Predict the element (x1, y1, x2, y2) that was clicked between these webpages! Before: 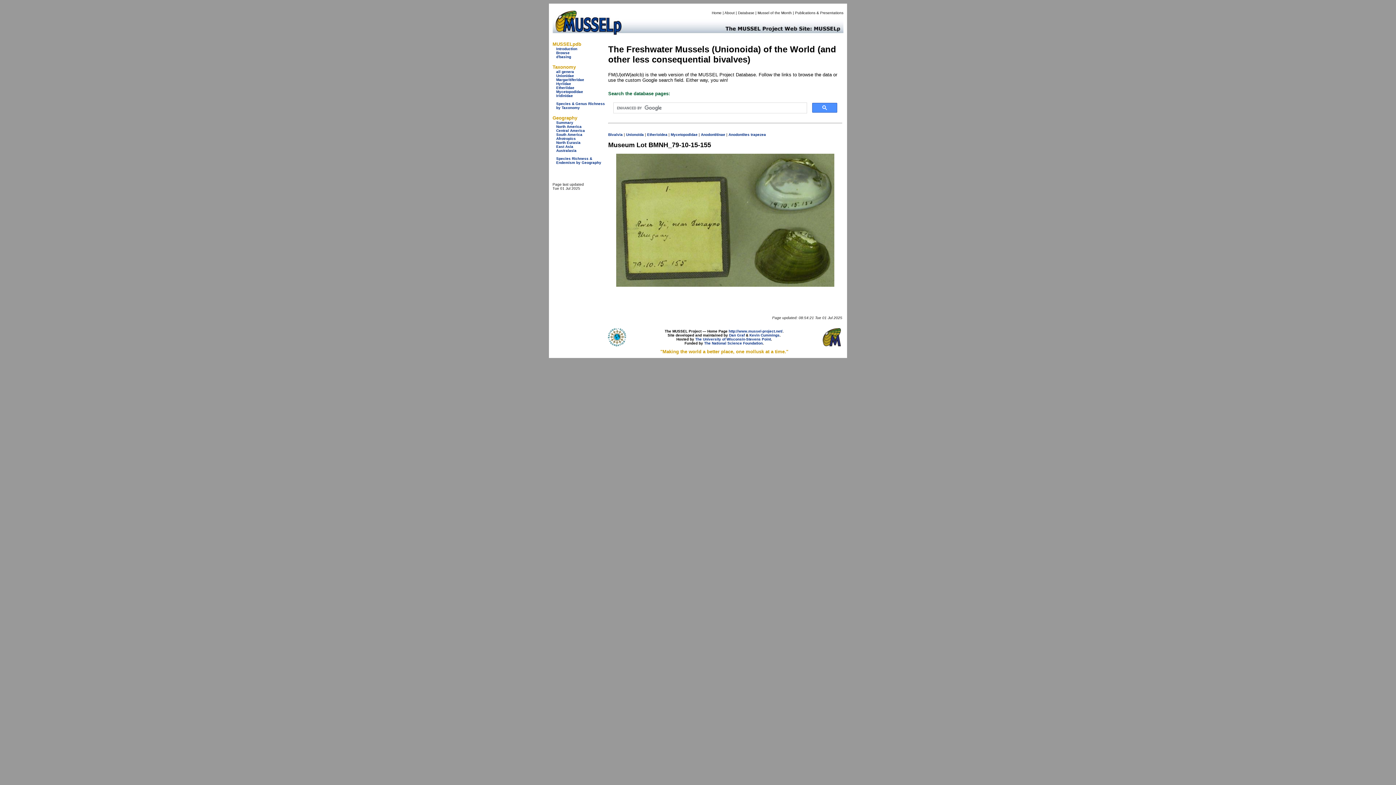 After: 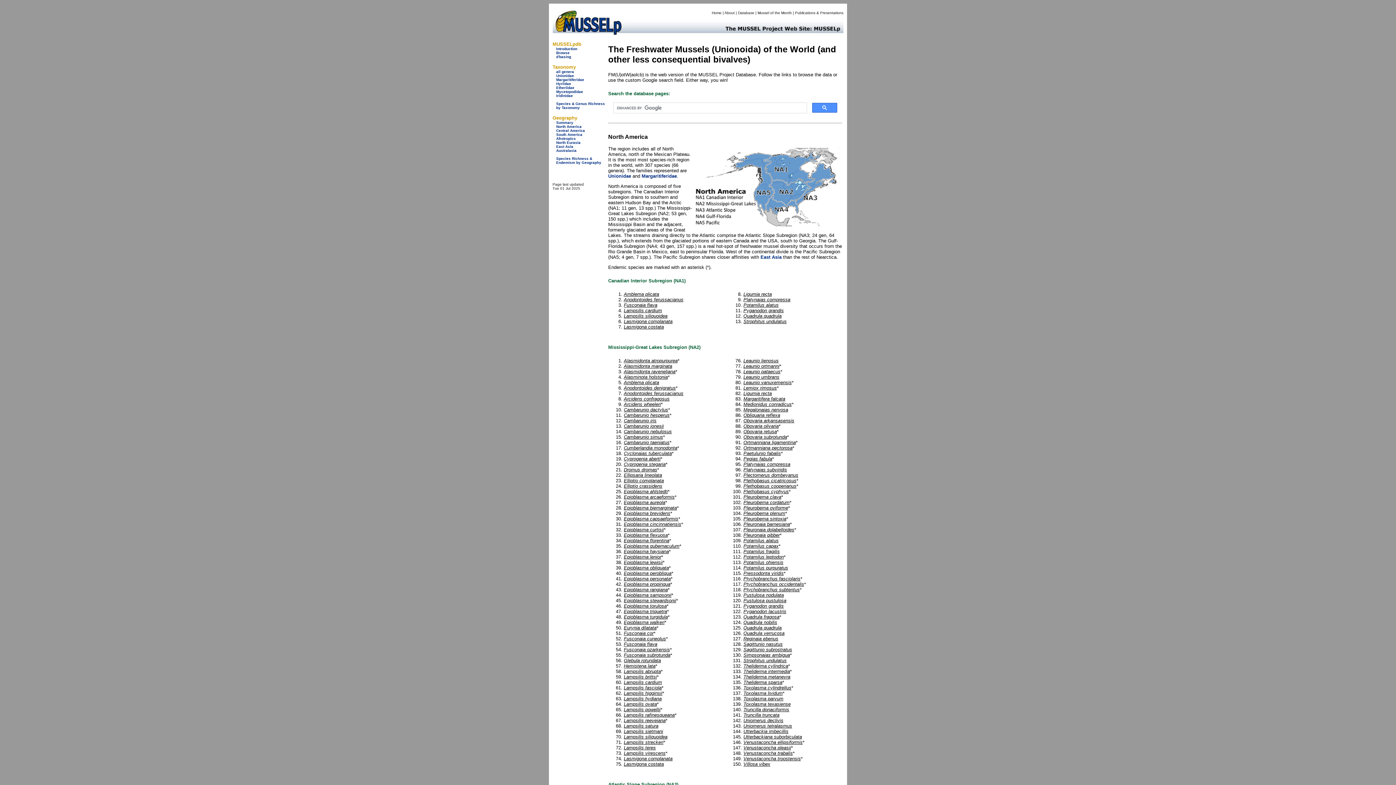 Action: bbox: (556, 124, 581, 128) label: North America